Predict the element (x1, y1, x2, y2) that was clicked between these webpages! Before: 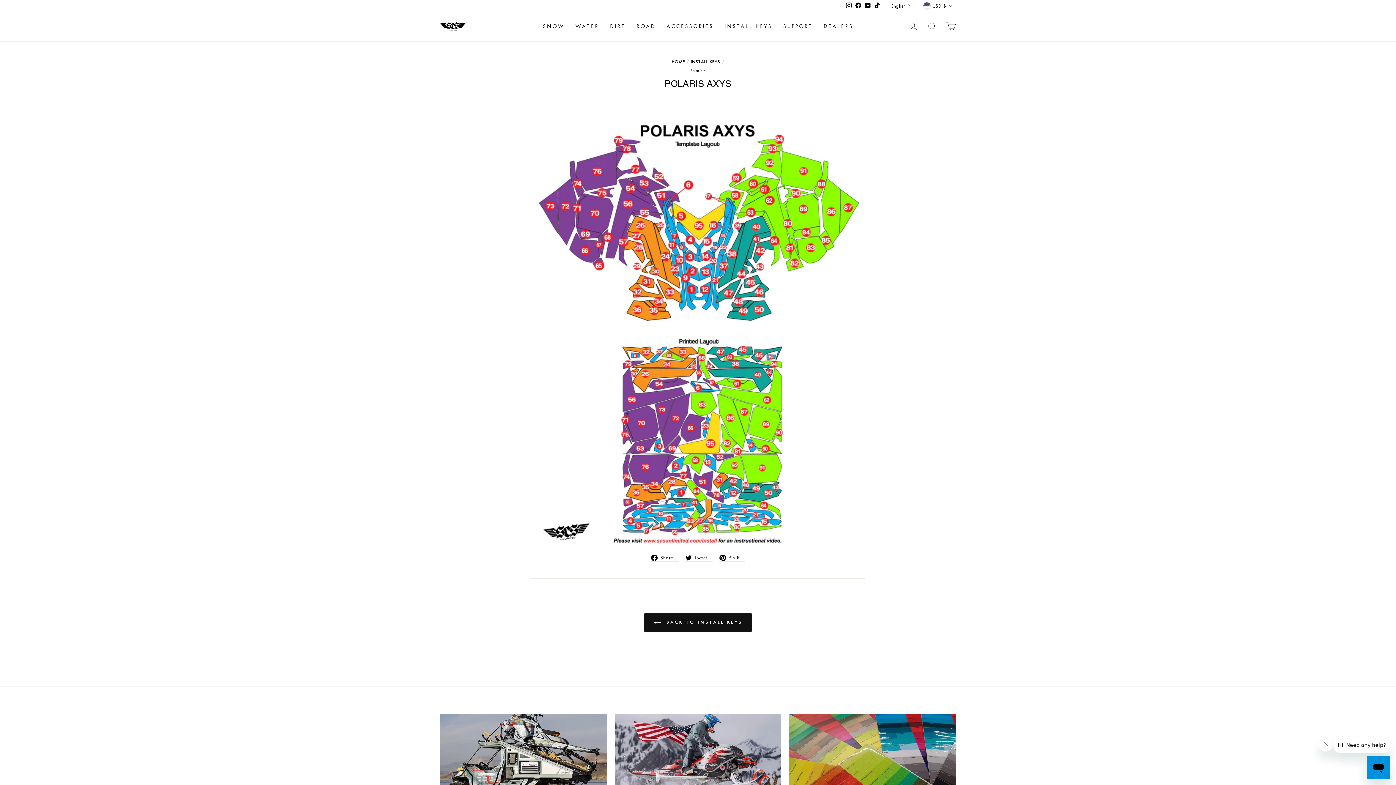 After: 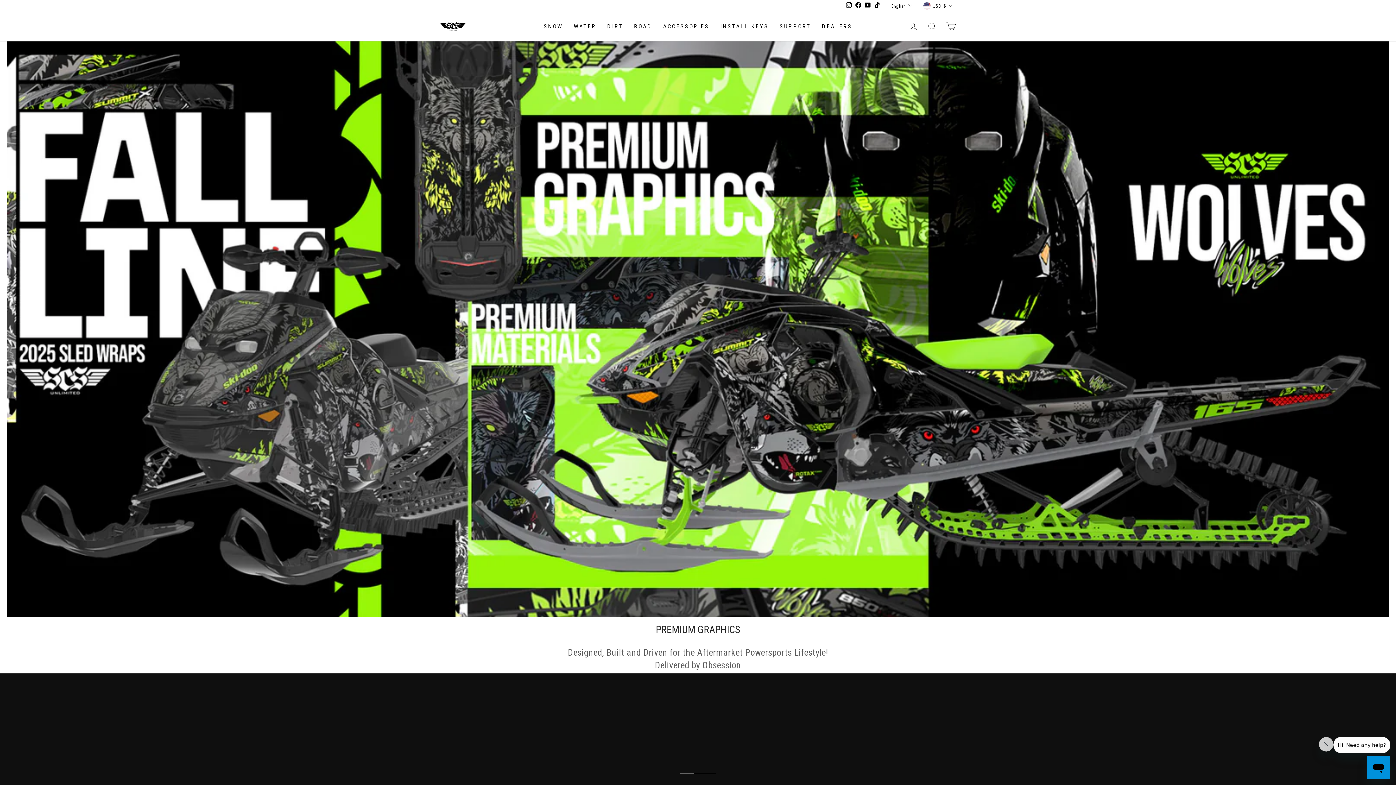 Action: label: HOME bbox: (671, 59, 685, 64)